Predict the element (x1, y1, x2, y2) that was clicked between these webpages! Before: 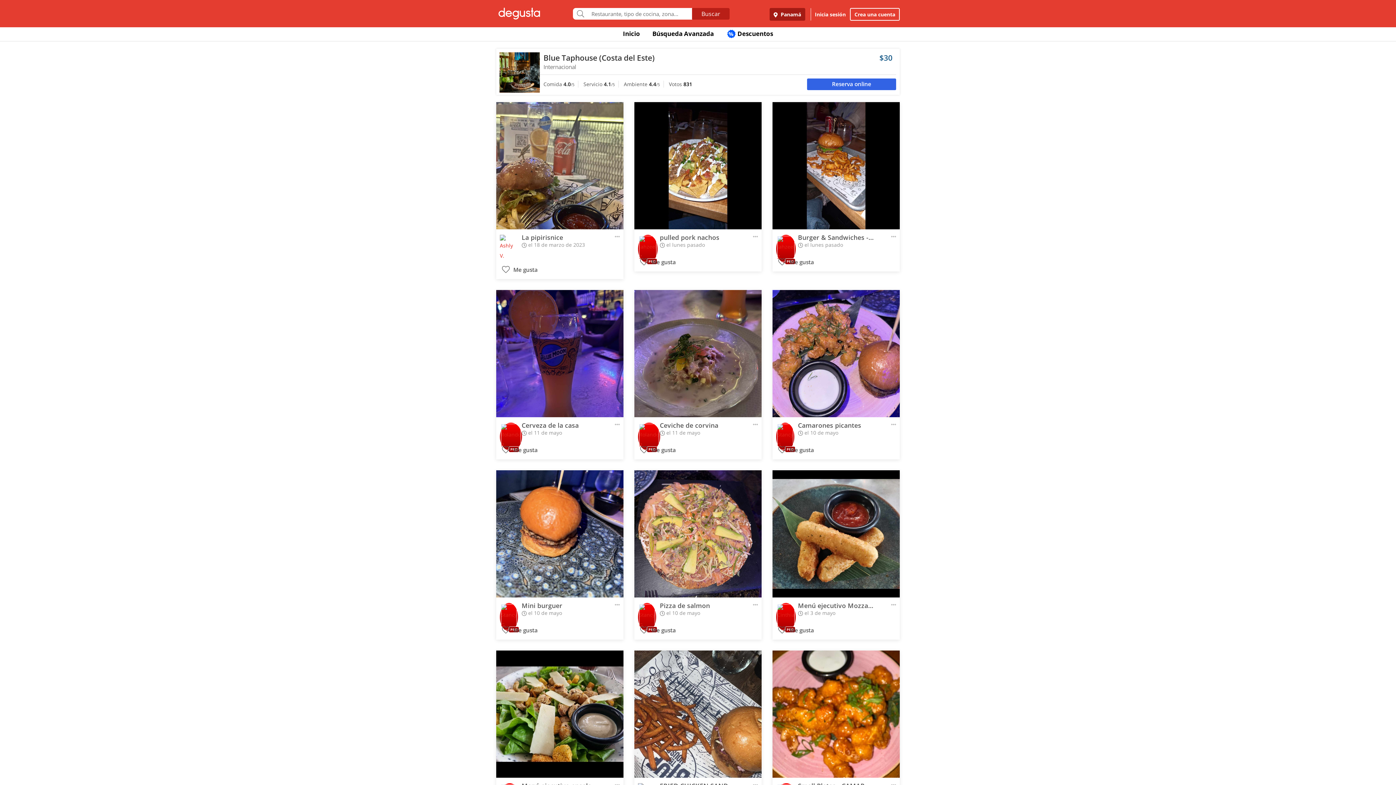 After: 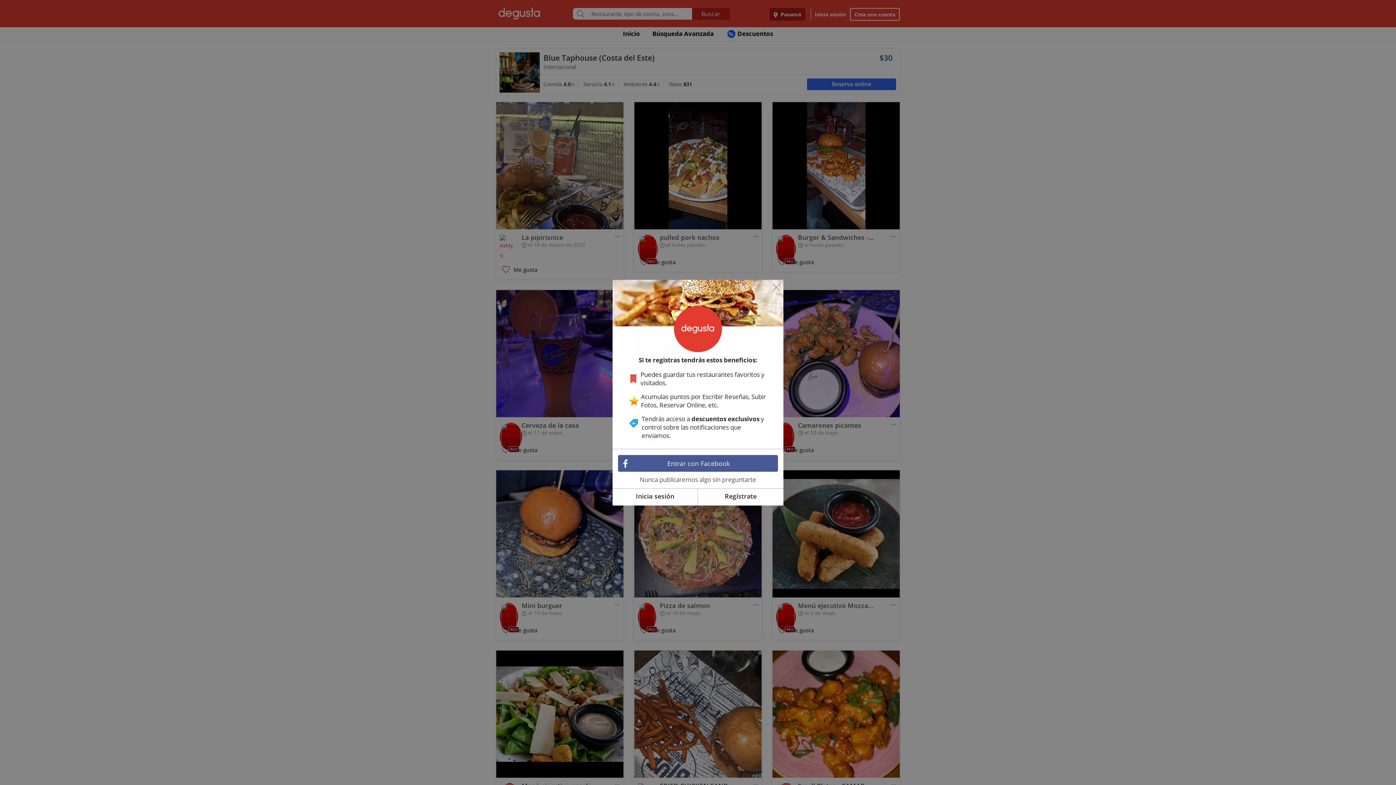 Action: label:  Me gusta bbox: (776, 626, 814, 634)